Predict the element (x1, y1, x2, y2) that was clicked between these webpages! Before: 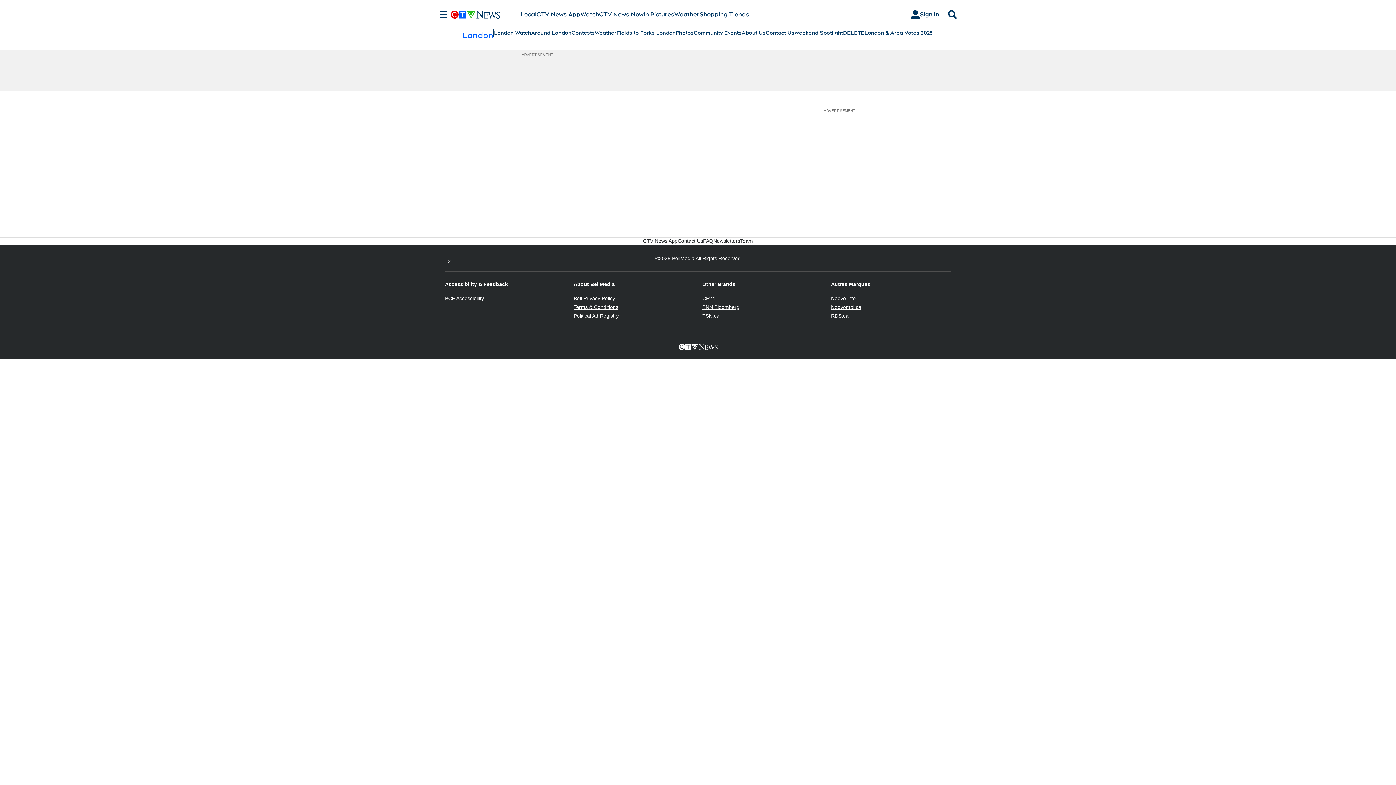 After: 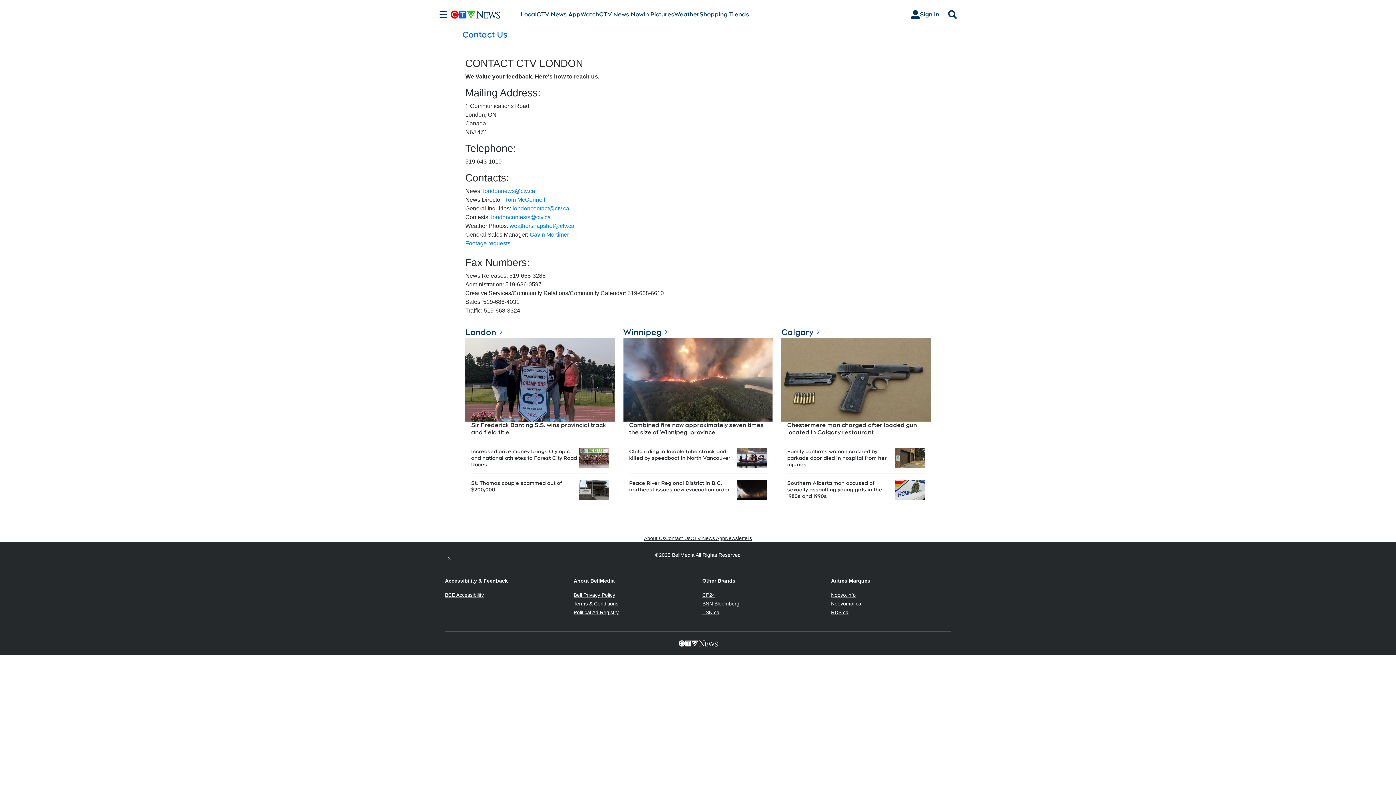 Action: bbox: (765, 29, 794, 36) label: Contact Us